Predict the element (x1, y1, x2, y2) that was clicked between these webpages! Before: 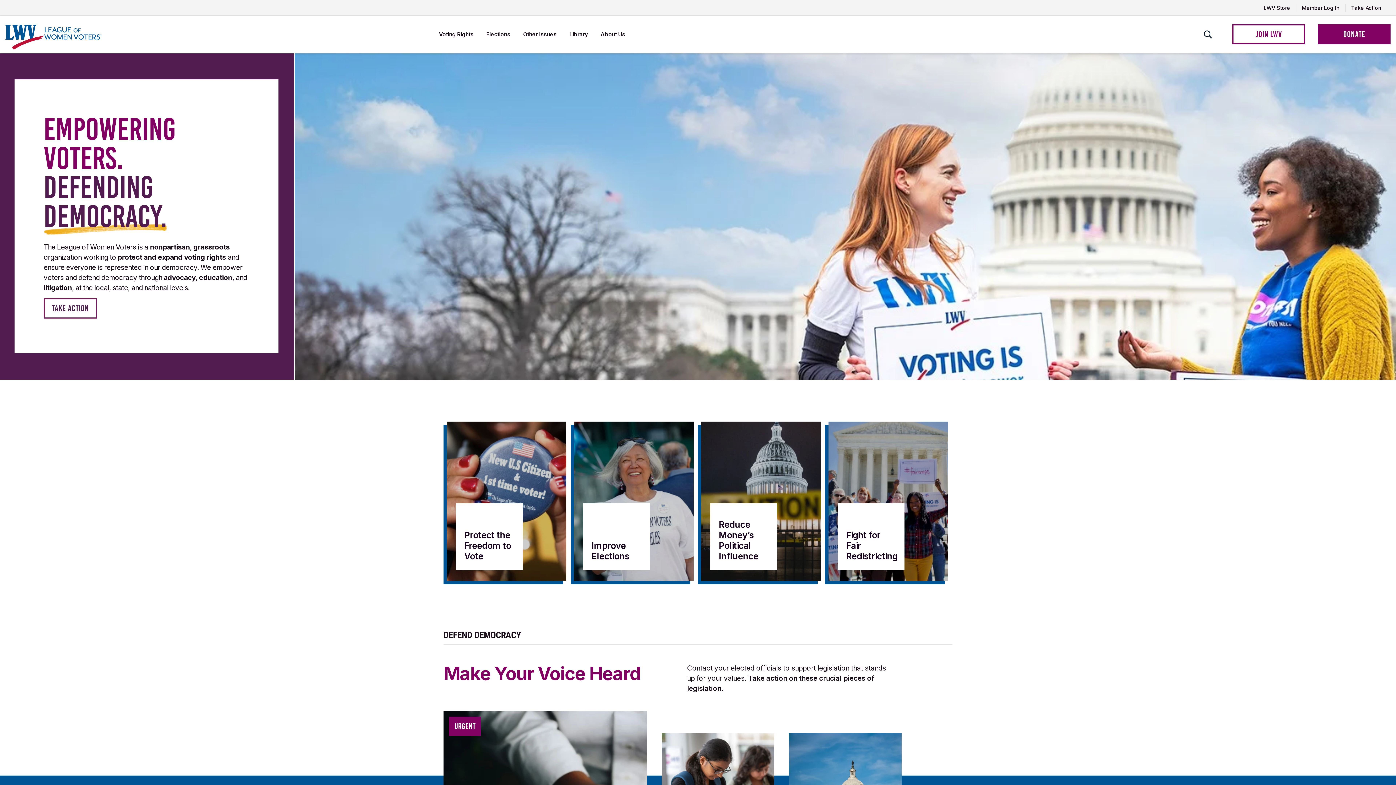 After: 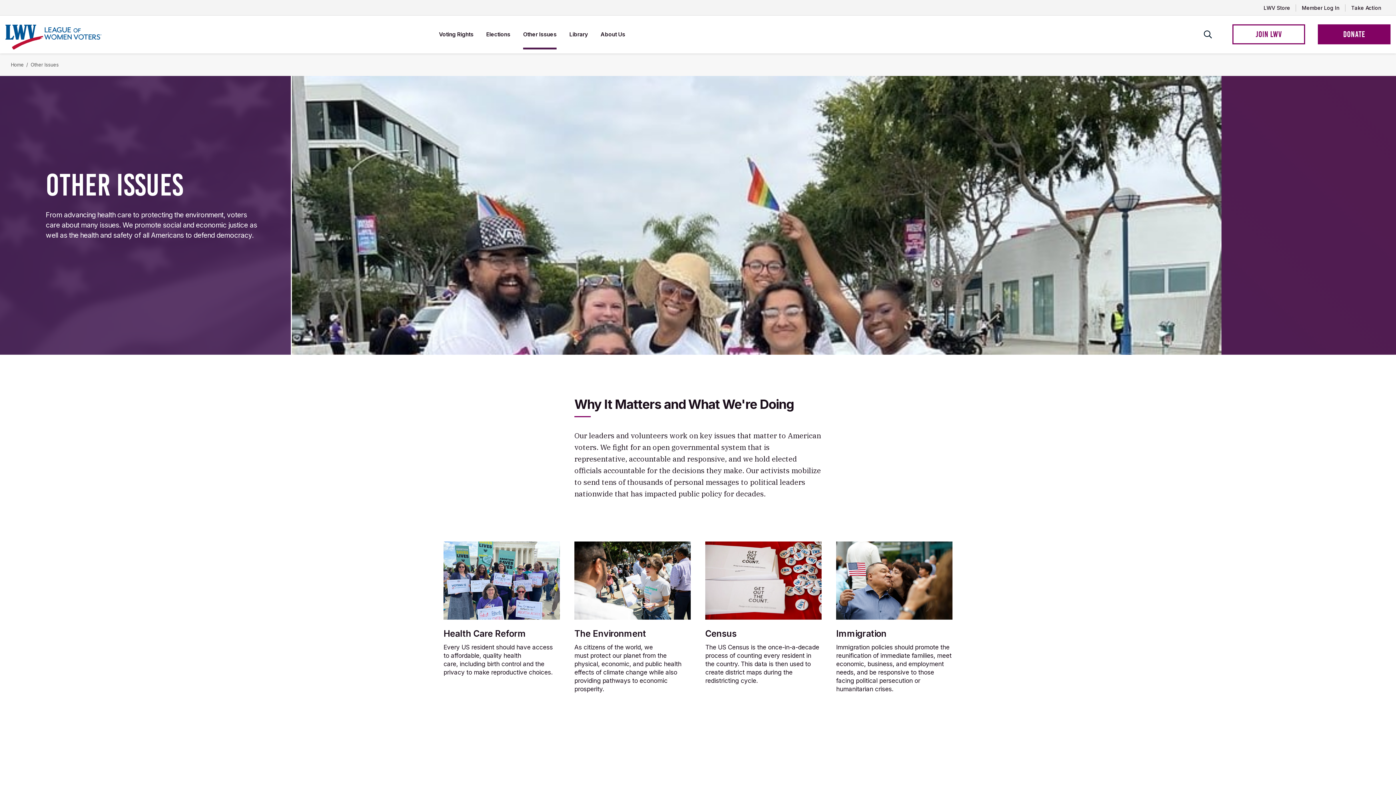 Action: bbox: (523, 19, 556, 49) label: Other Issues